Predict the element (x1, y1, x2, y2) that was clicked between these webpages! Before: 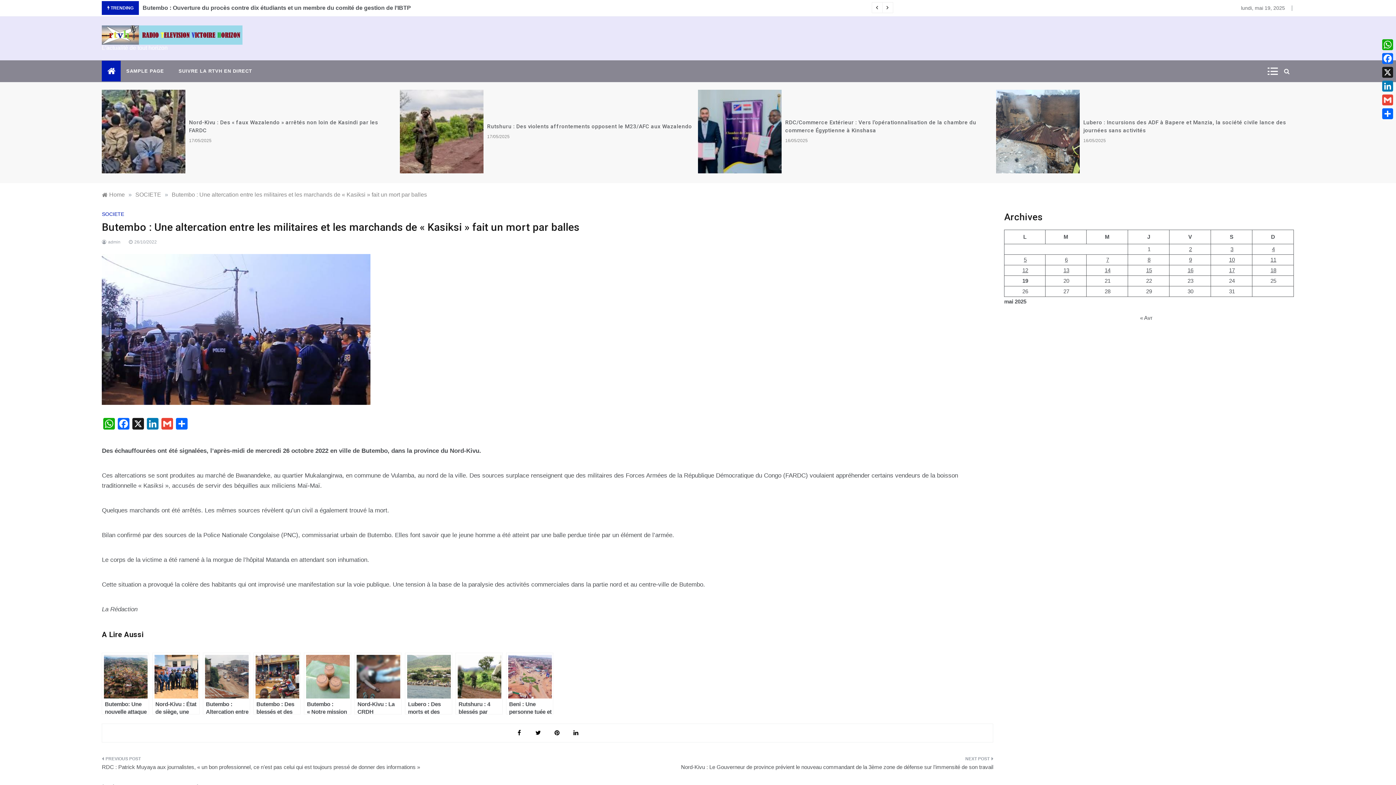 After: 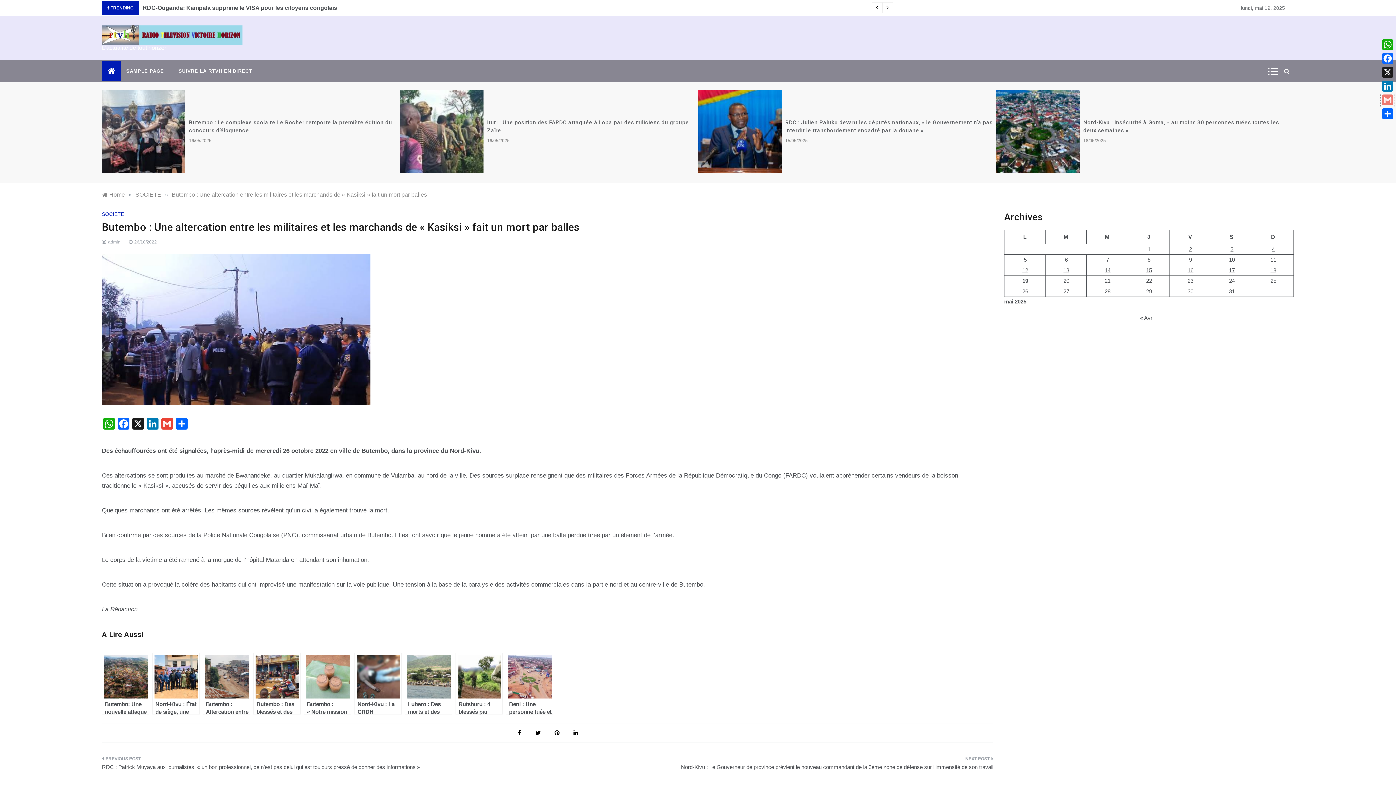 Action: bbox: (1381, 93, 1394, 106) label: Gmail